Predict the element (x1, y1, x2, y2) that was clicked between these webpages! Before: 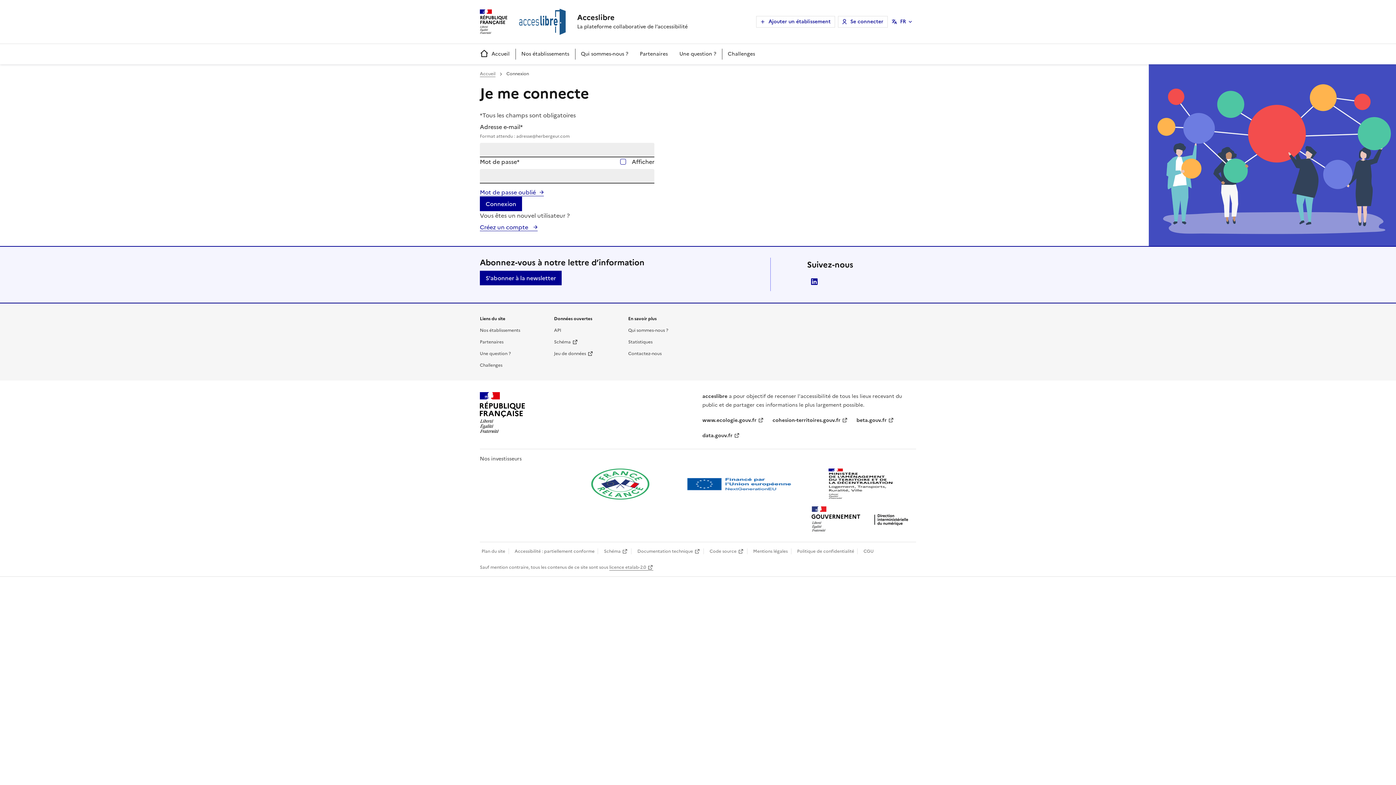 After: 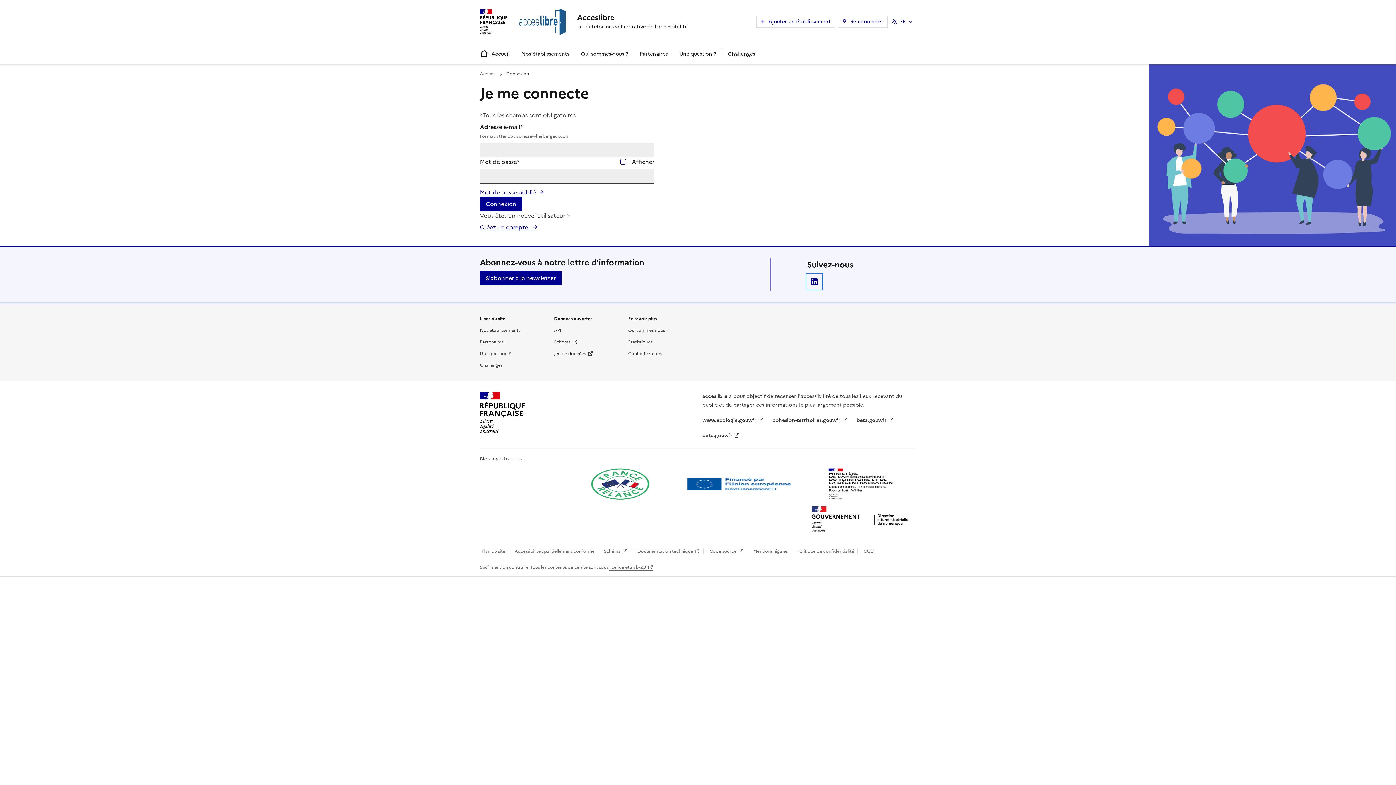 Action: bbox: (807, 274, 821, 289) label: LinkedIn